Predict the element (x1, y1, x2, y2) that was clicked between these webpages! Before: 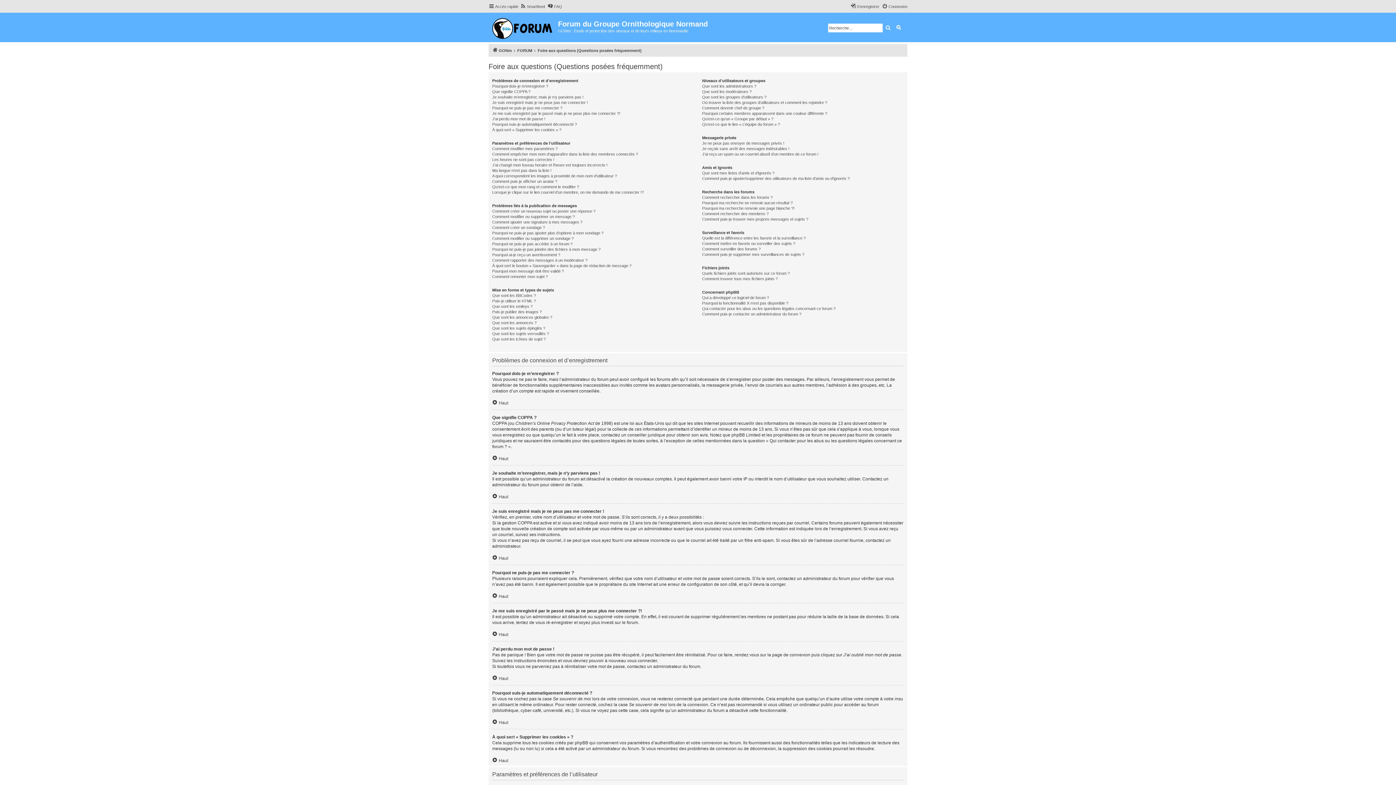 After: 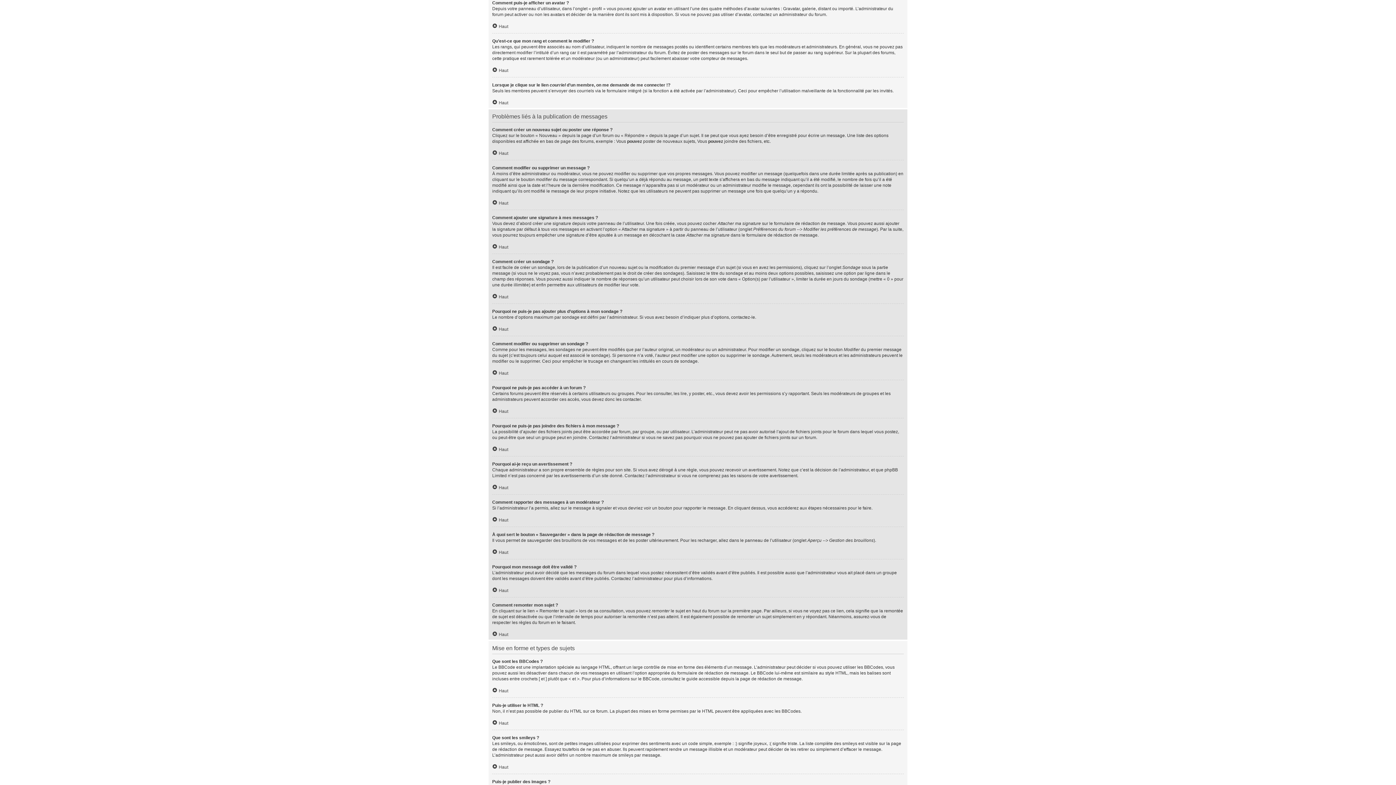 Action: label: Comment puis-je afficher un avatar ? bbox: (492, 178, 557, 184)